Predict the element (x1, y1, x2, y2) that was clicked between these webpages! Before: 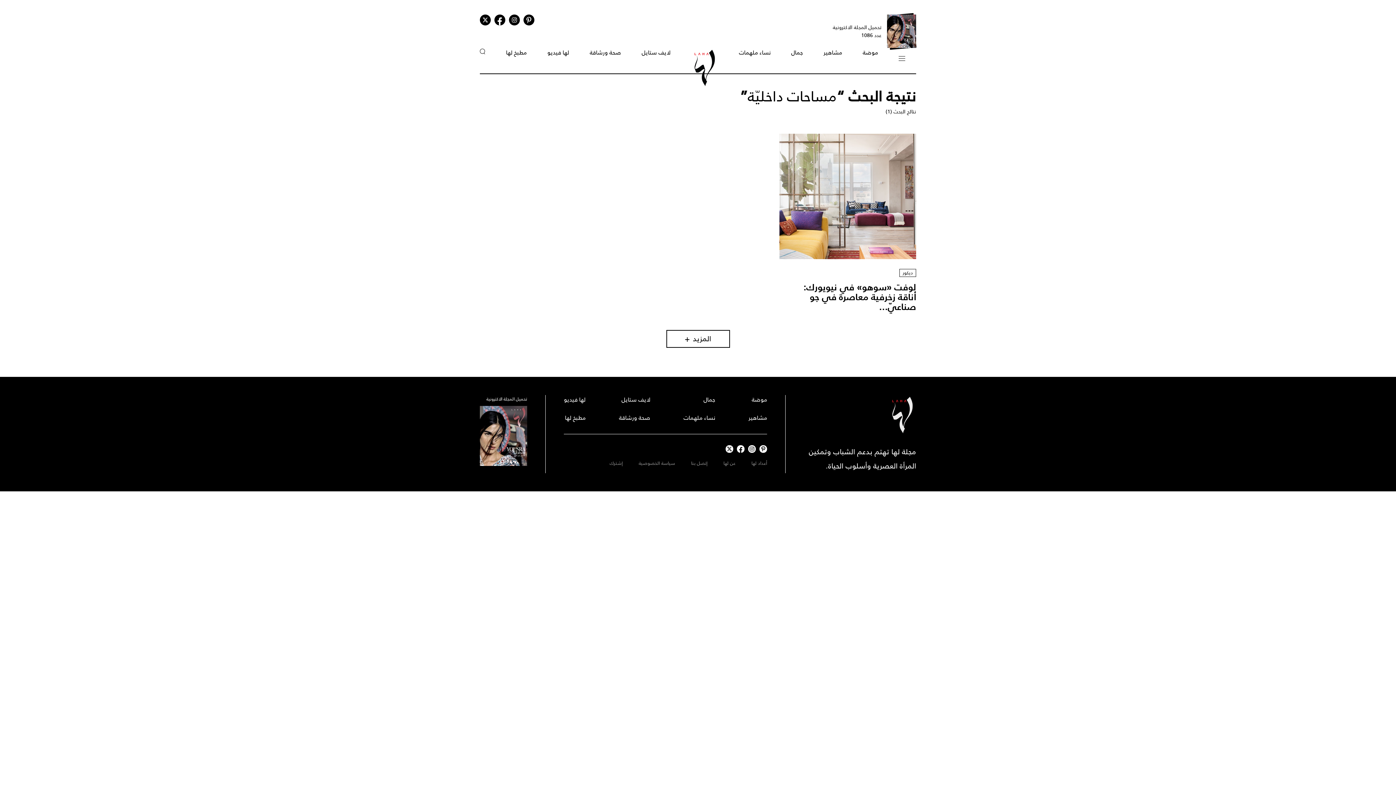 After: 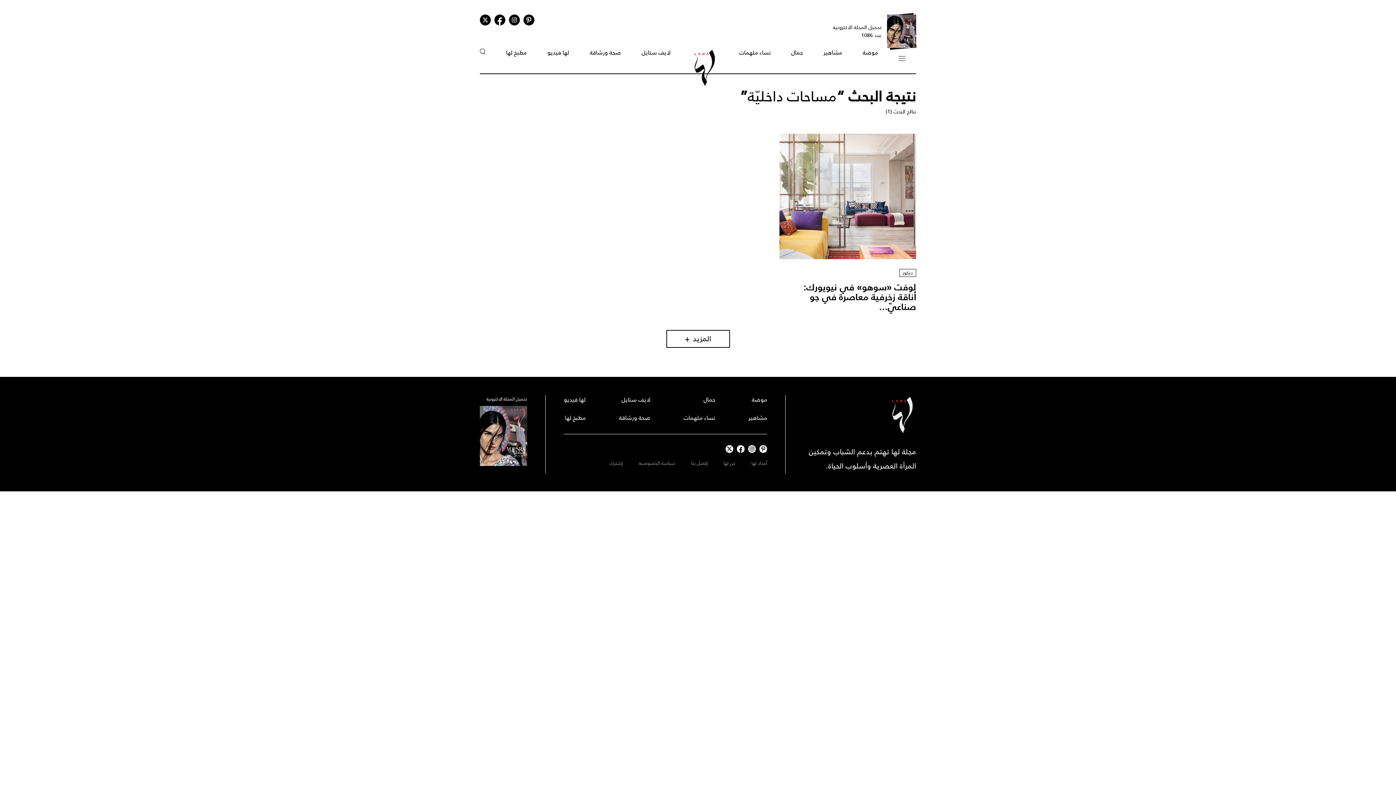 Action: bbox: (759, 492, 767, 500)